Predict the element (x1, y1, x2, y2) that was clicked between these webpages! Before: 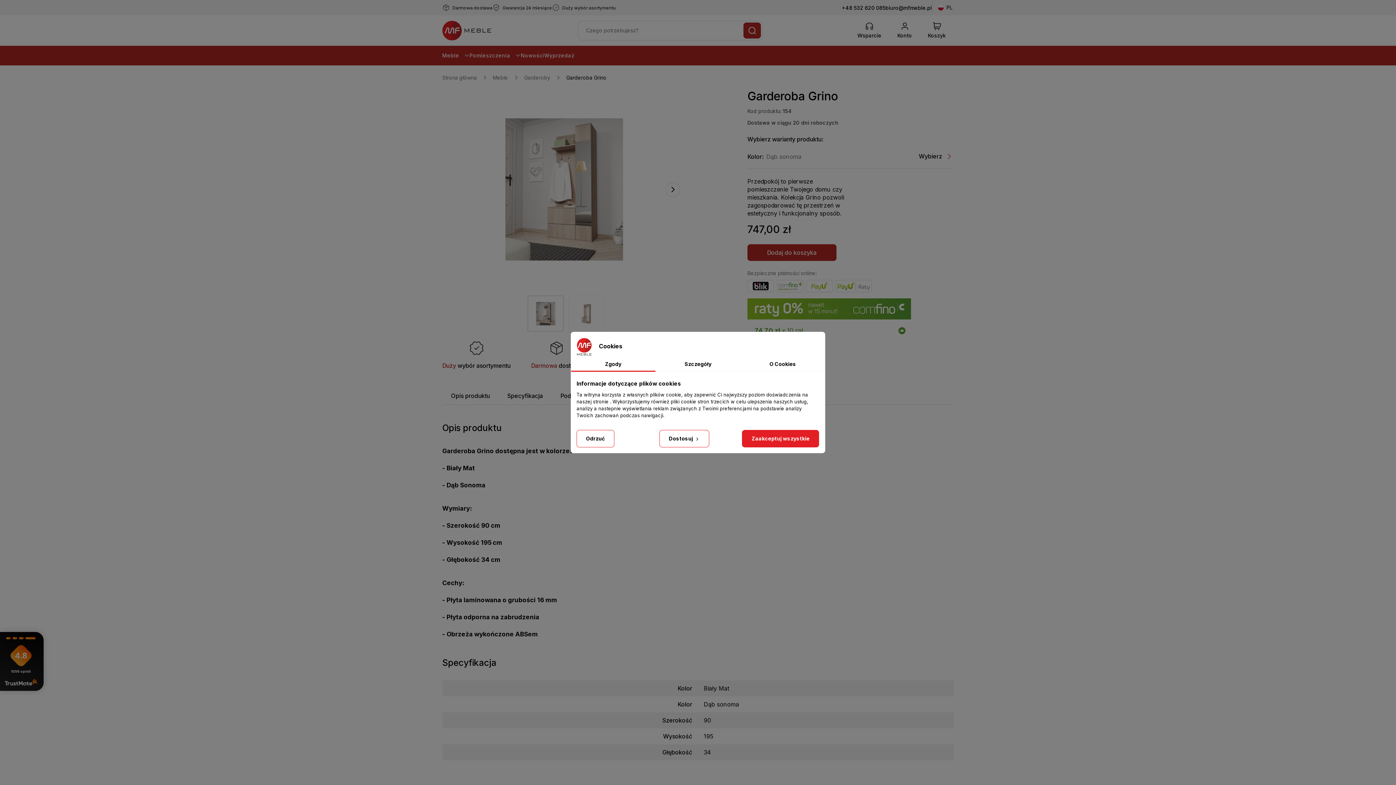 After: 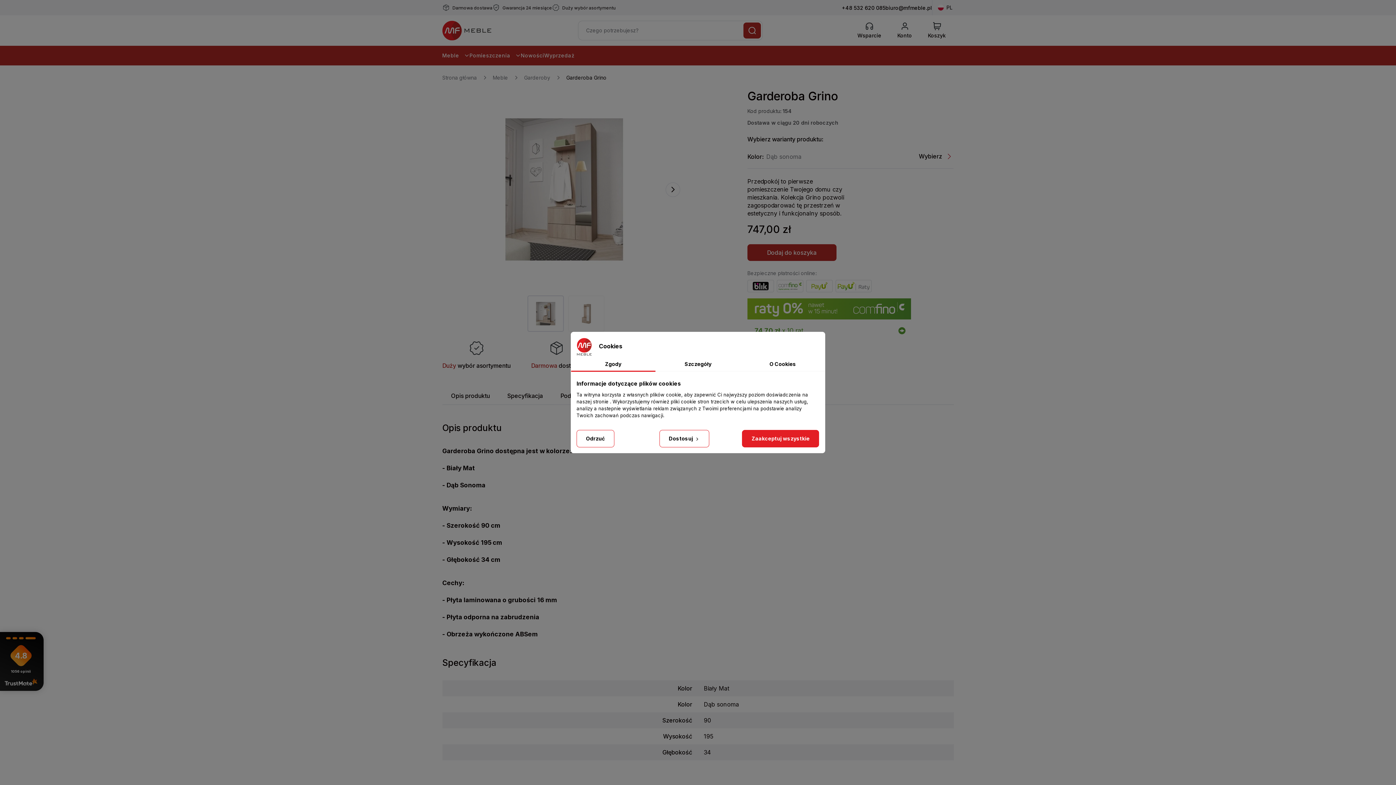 Action: bbox: (570, 357, 655, 372) label: Zgody